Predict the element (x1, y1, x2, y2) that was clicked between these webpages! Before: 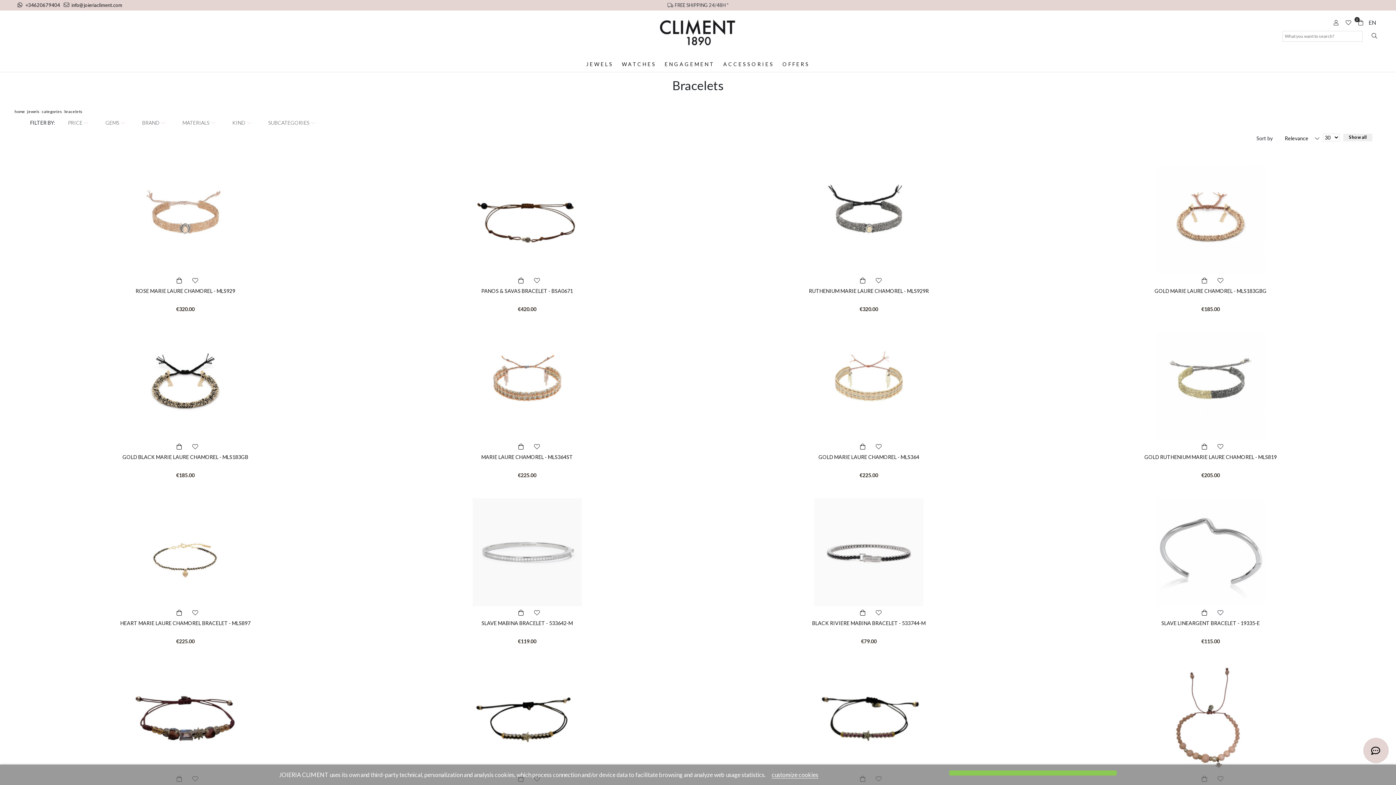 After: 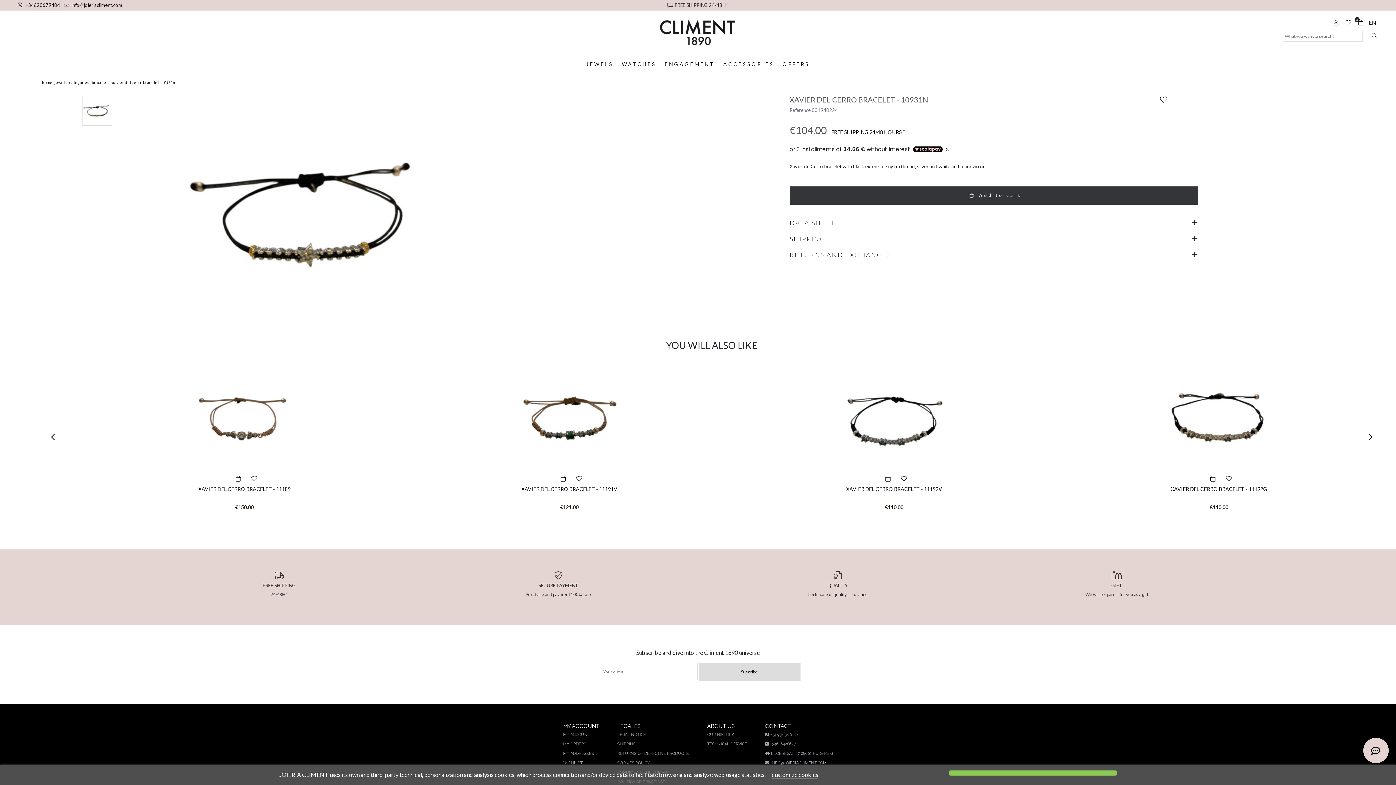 Action: bbox: (472, 715, 581, 721)